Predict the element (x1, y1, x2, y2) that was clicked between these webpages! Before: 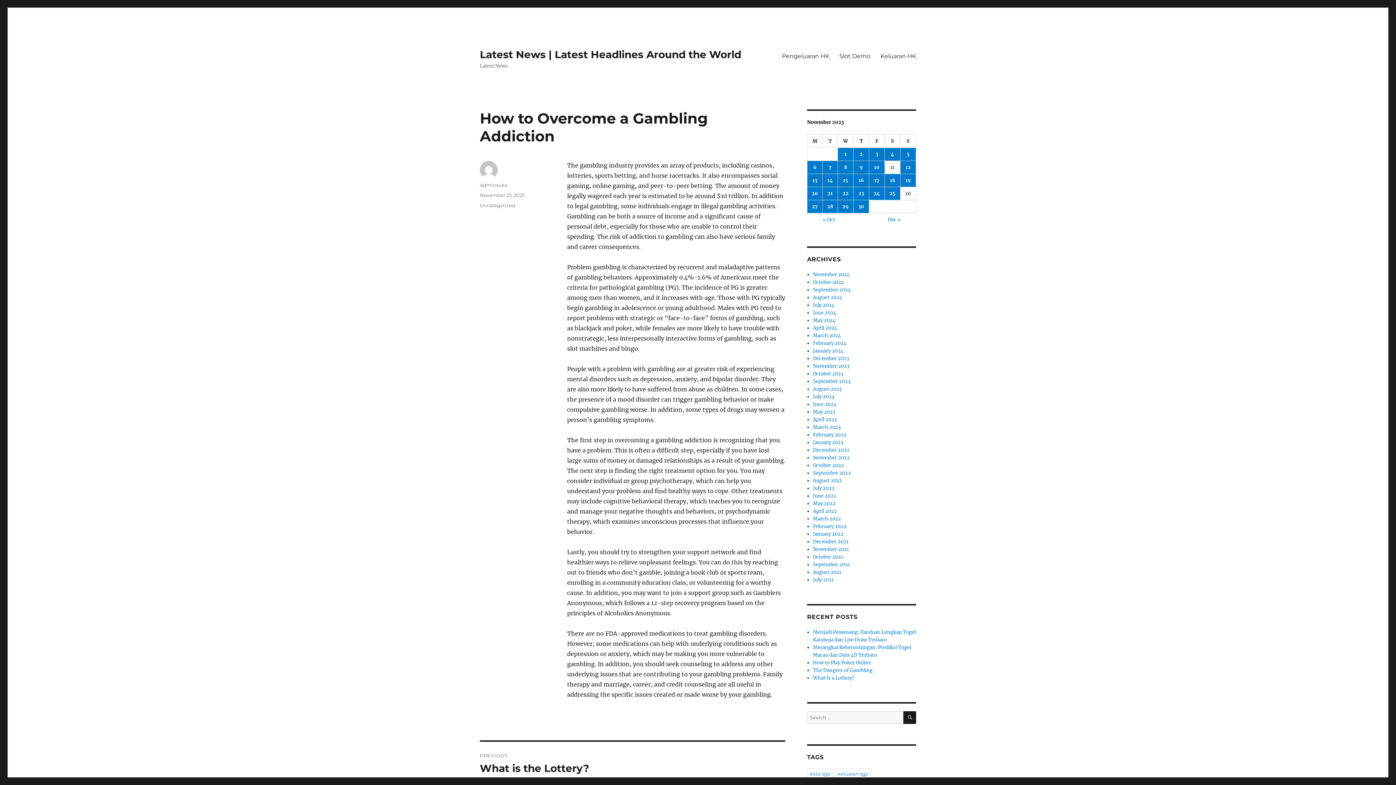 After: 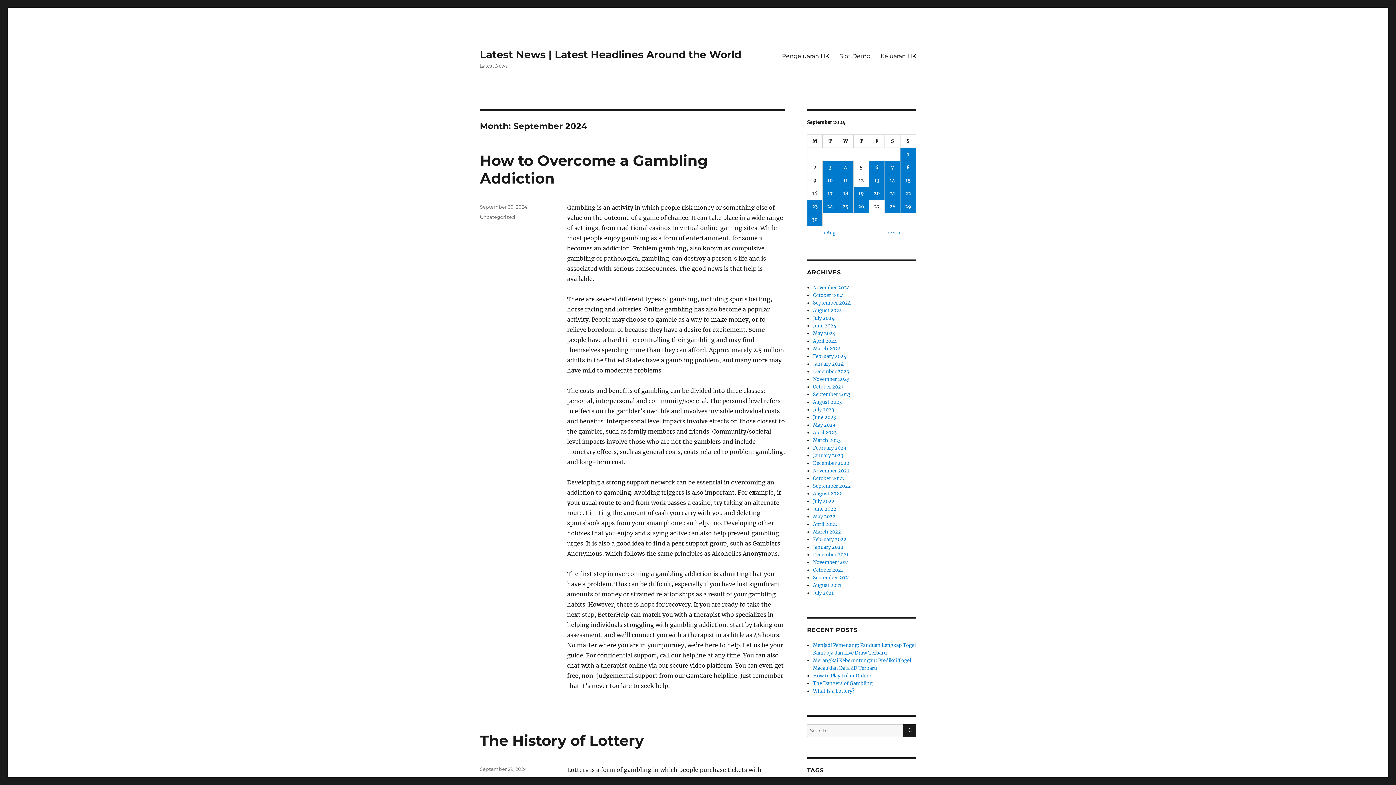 Action: bbox: (813, 286, 851, 293) label: September 2024